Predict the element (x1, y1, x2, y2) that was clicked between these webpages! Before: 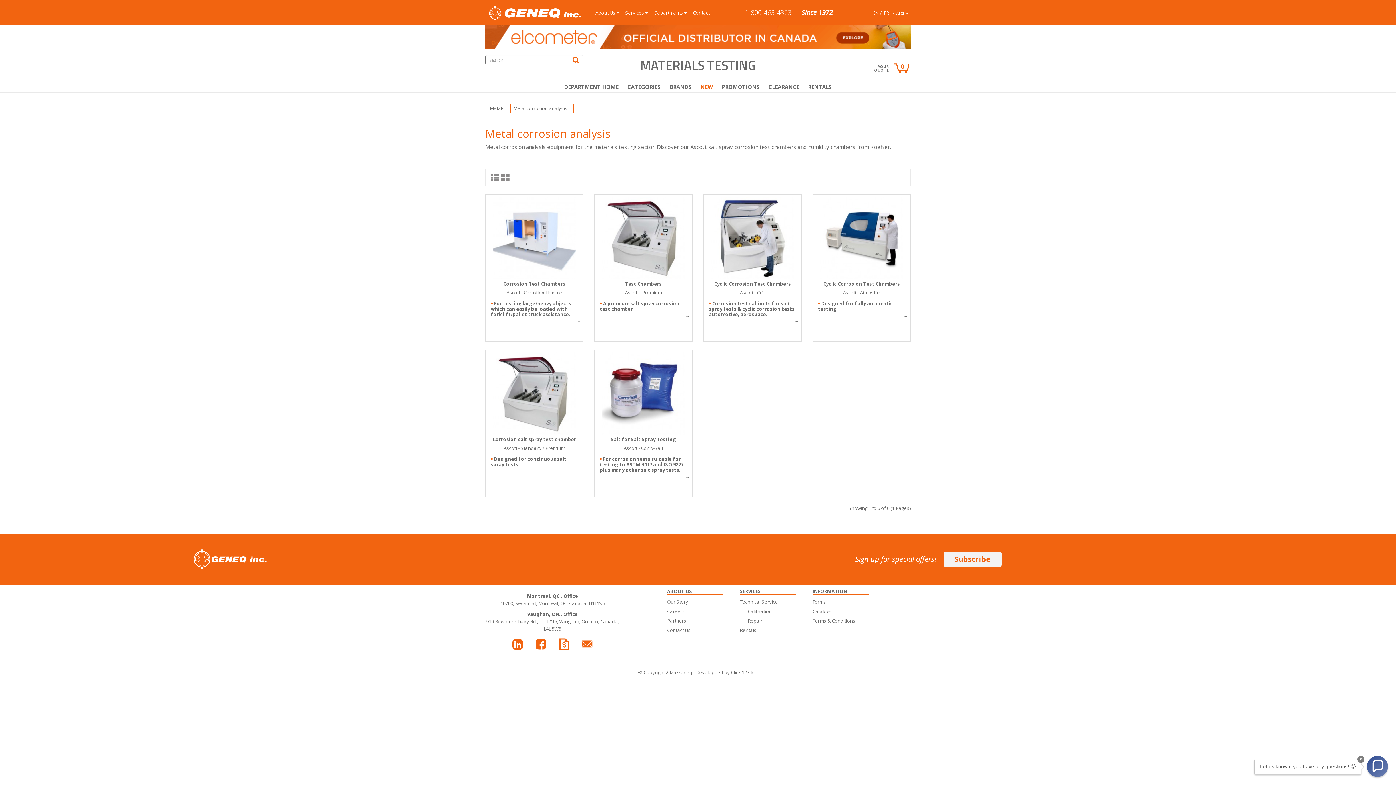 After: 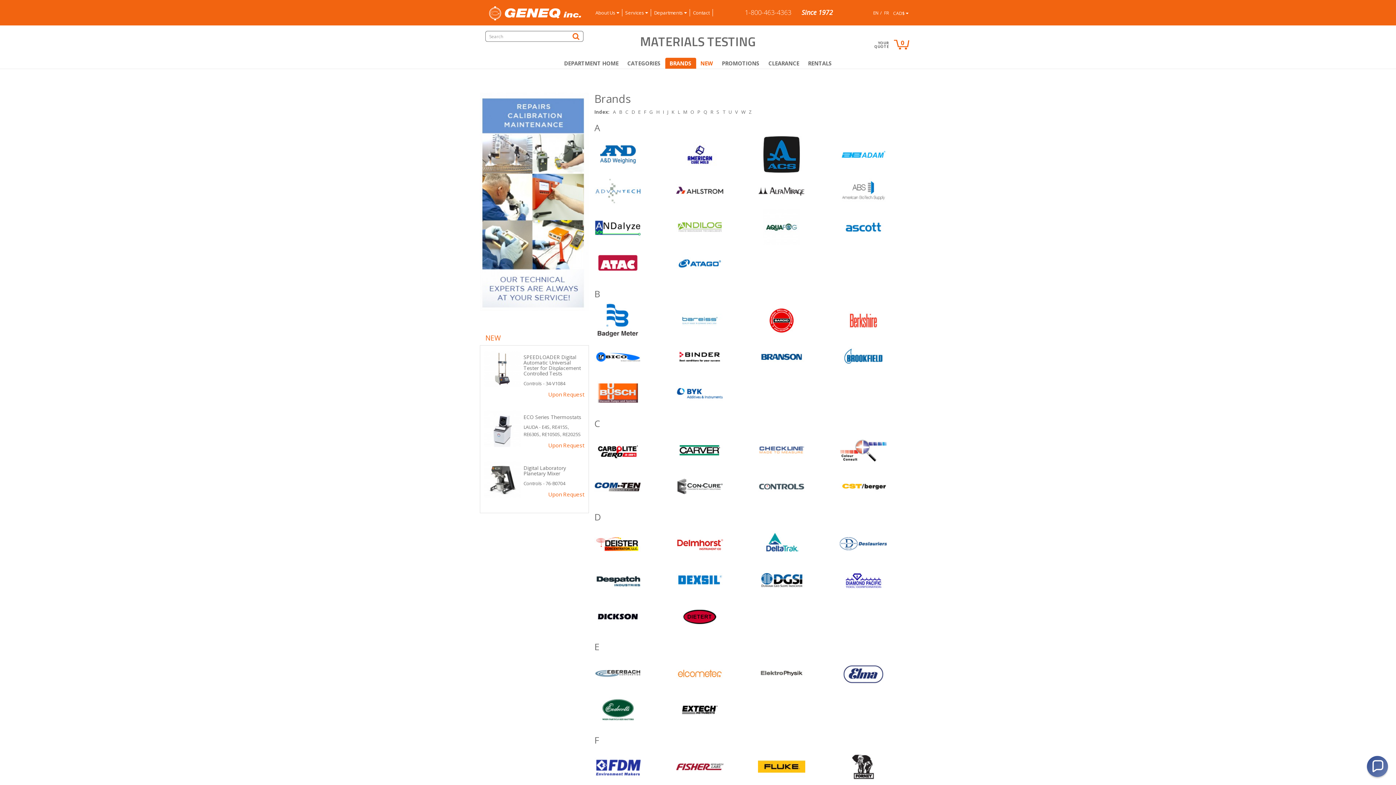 Action: label: BRANDS bbox: (665, 81, 696, 92)